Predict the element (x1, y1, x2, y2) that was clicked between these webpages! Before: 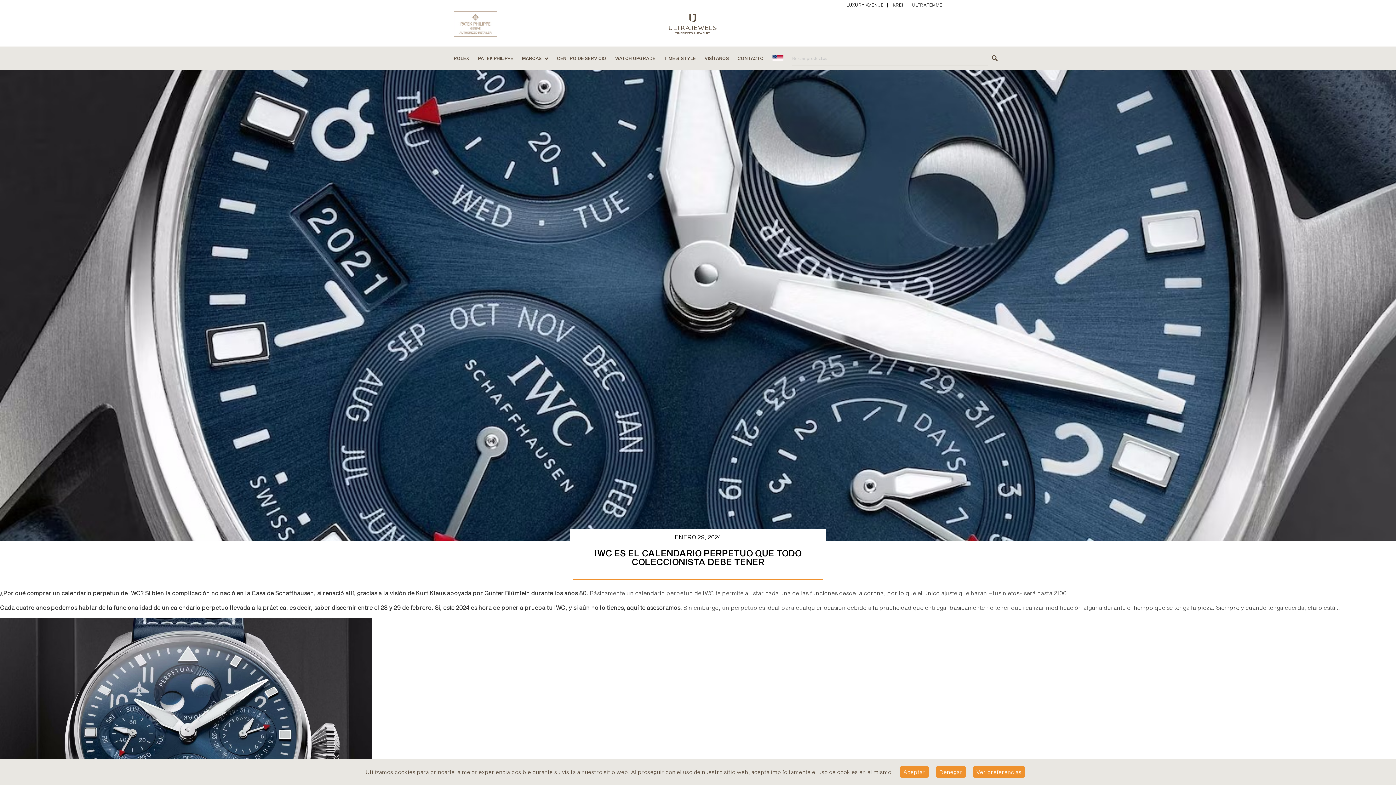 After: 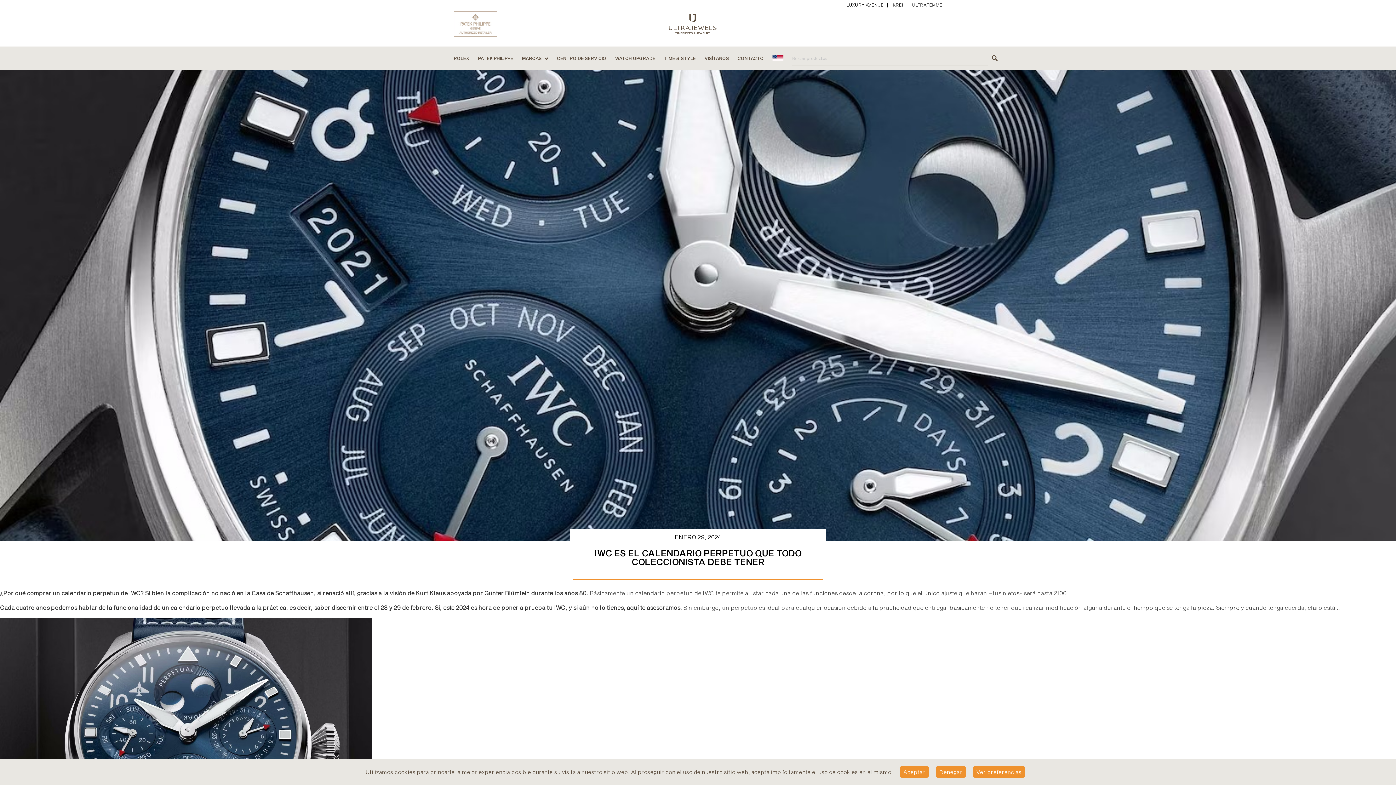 Action: bbox: (846, 2, 891, 7) label: LUXURY AVENUE|